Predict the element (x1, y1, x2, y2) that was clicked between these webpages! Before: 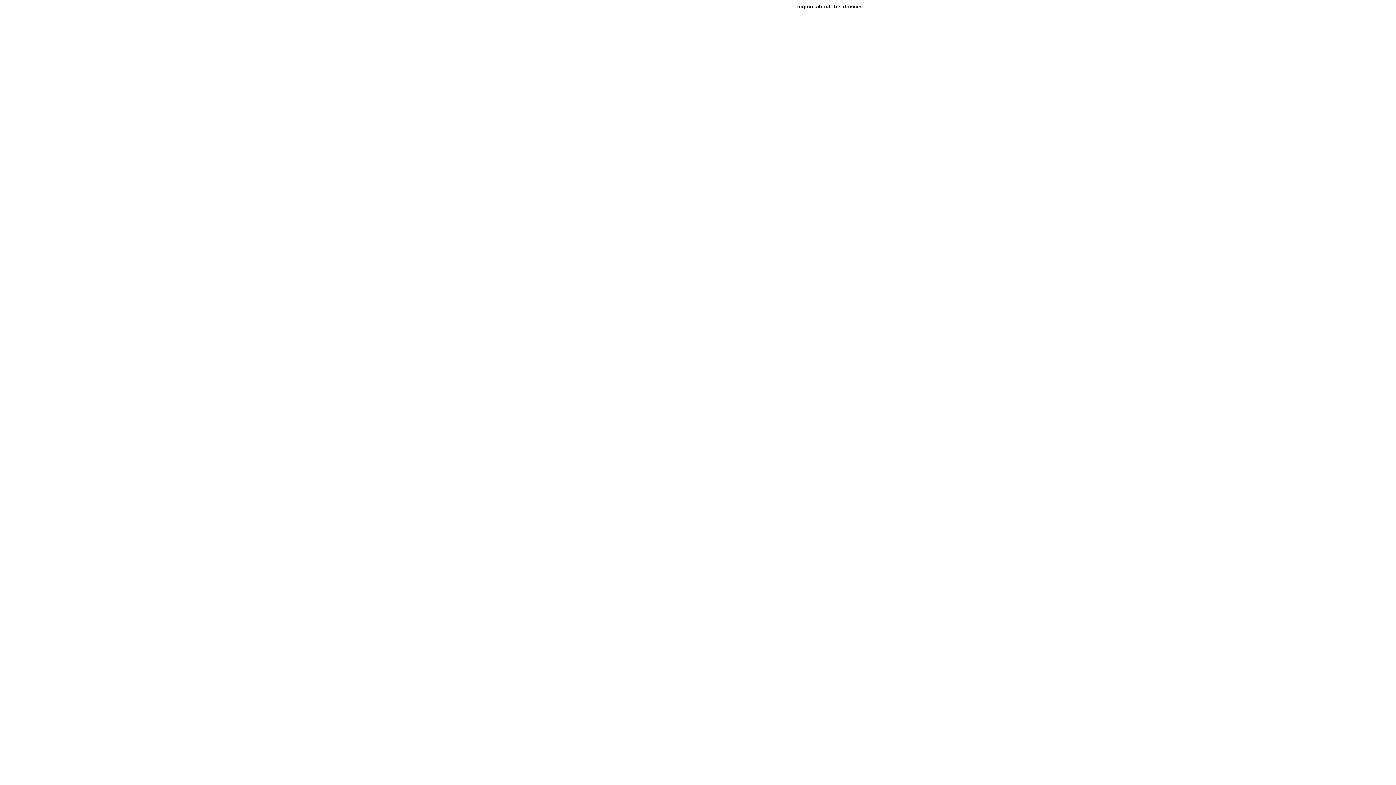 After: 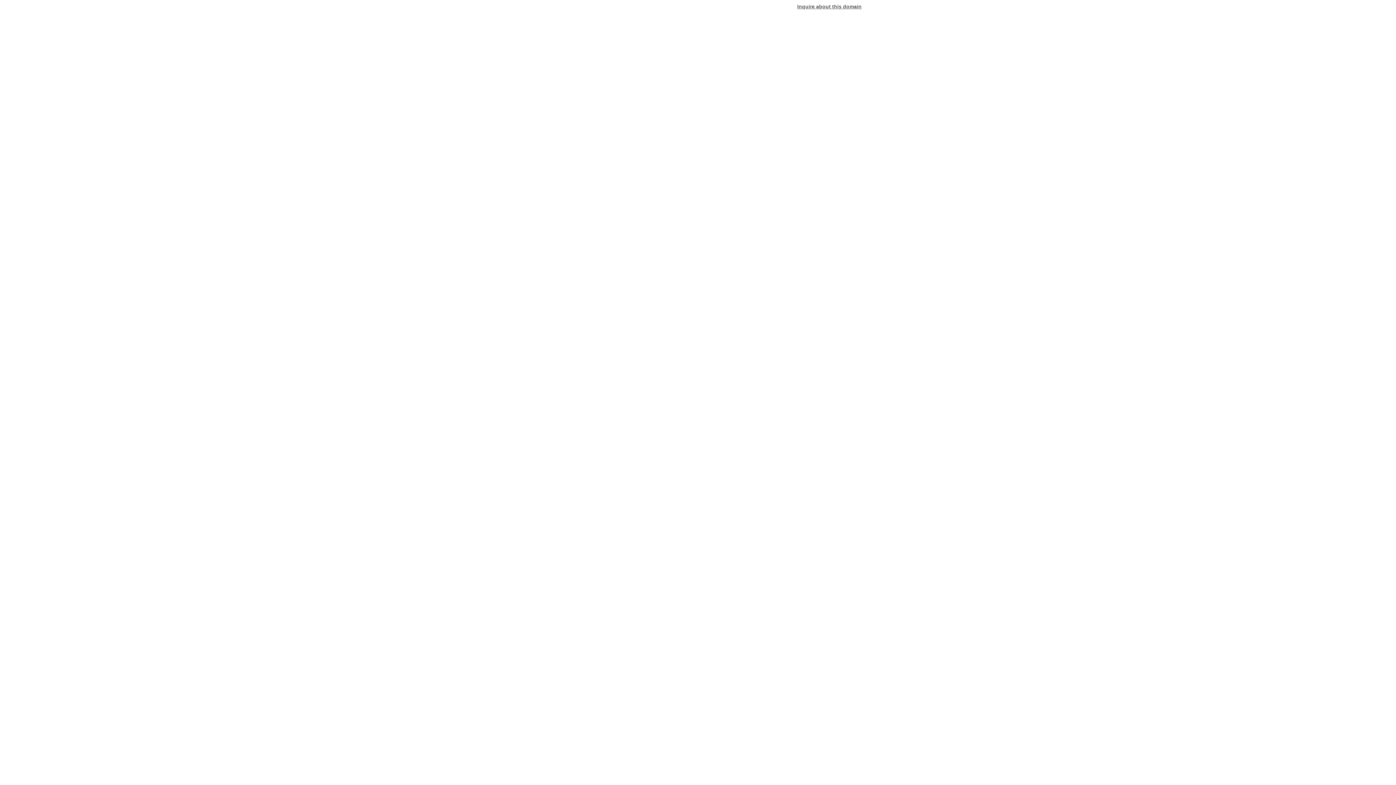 Action: bbox: (797, 3, 861, 9) label: Inquire about this domain